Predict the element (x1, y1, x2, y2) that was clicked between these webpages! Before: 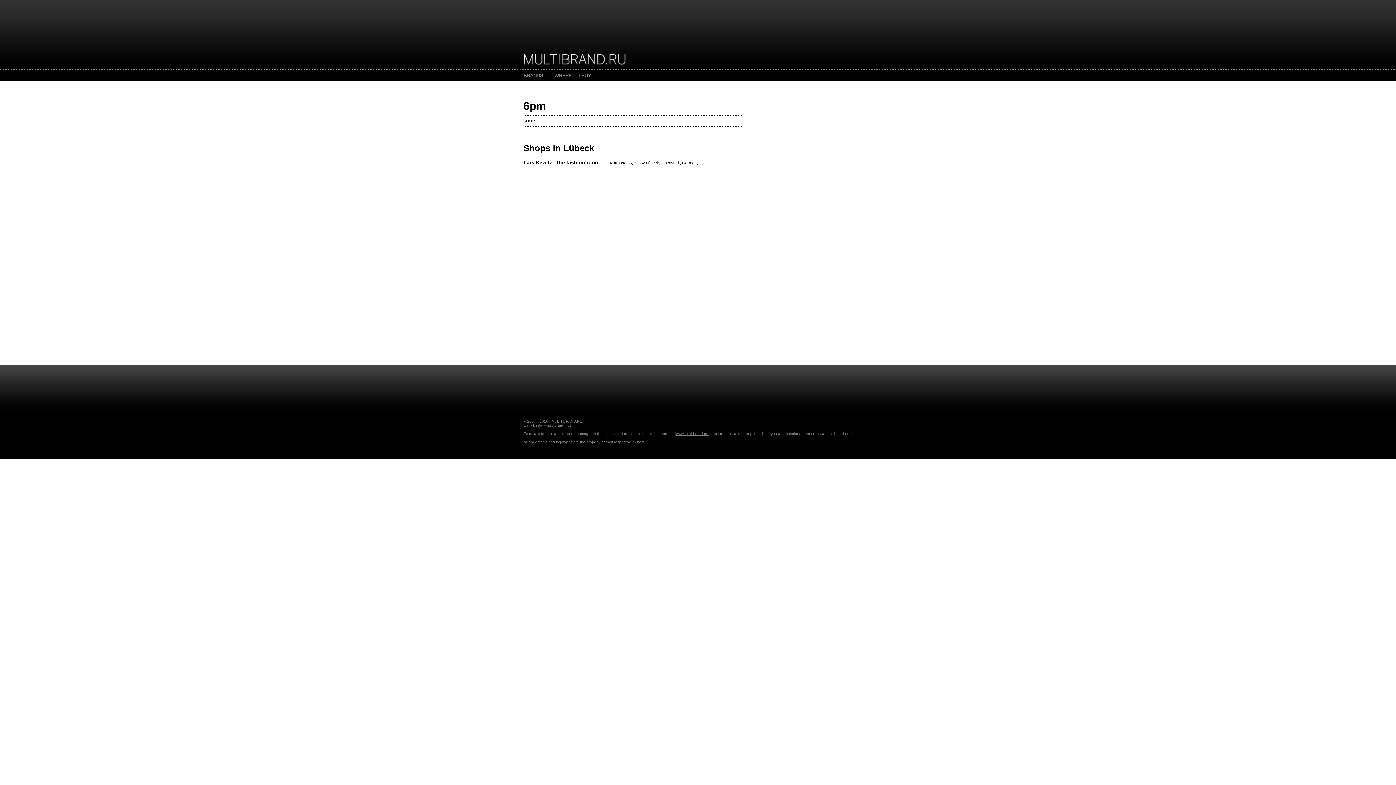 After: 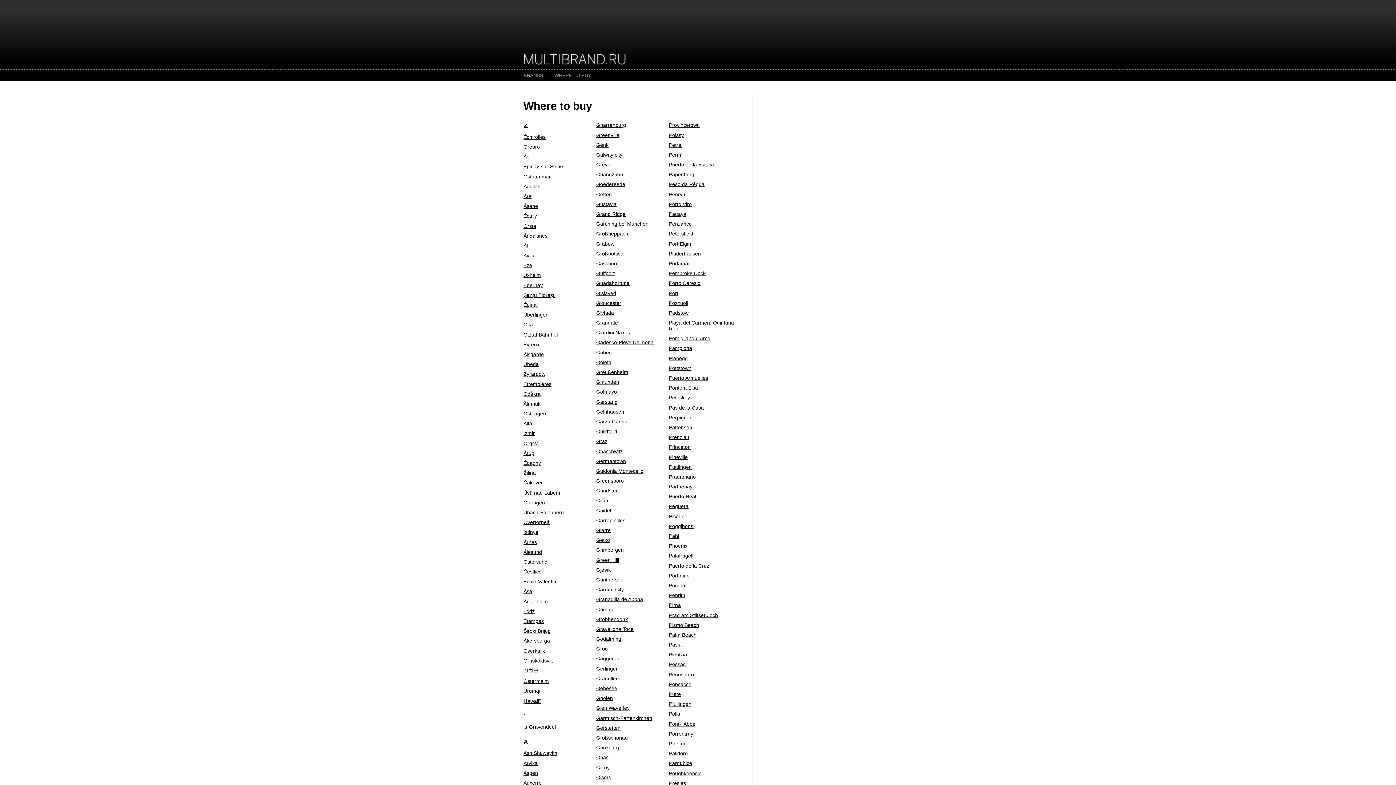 Action: label: WHERE TO BUY bbox: (554, 72, 591, 78)